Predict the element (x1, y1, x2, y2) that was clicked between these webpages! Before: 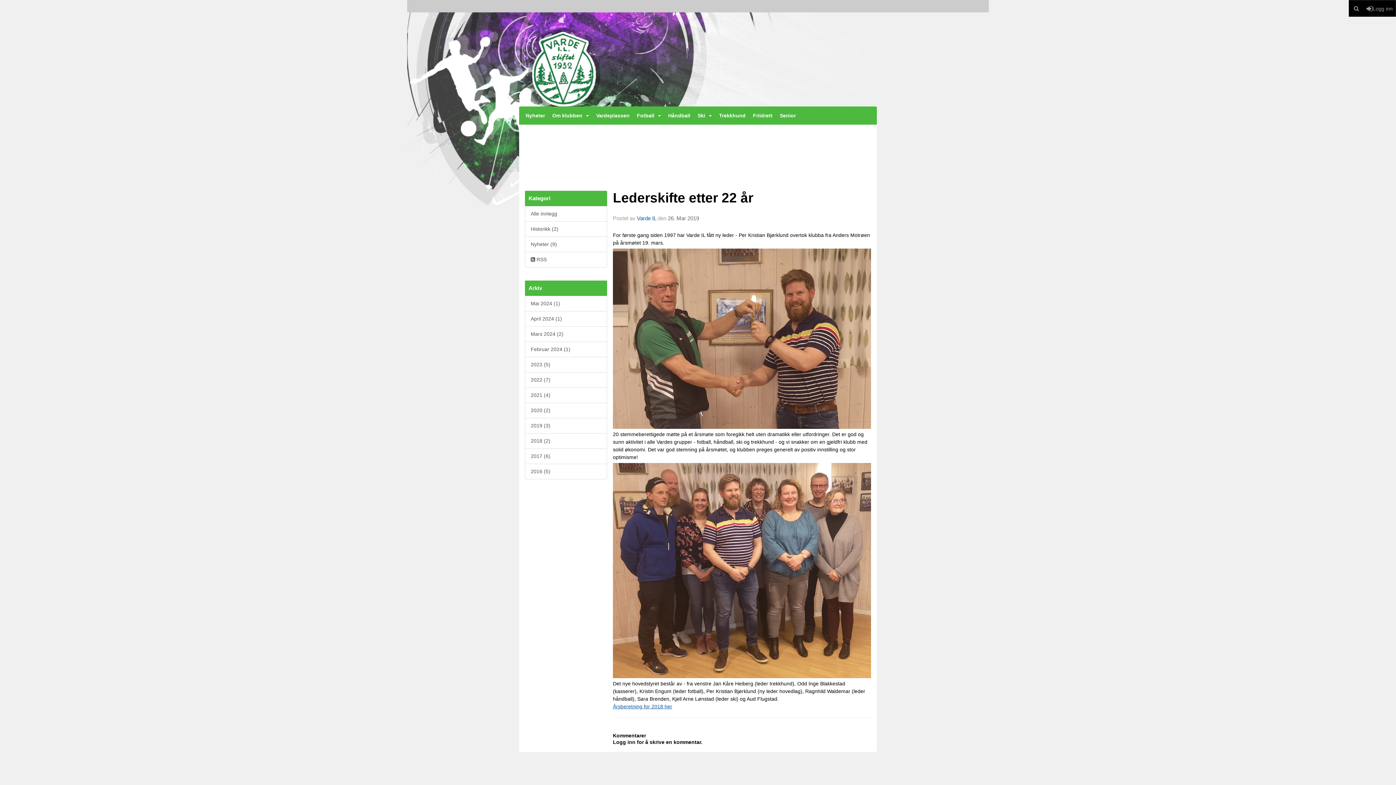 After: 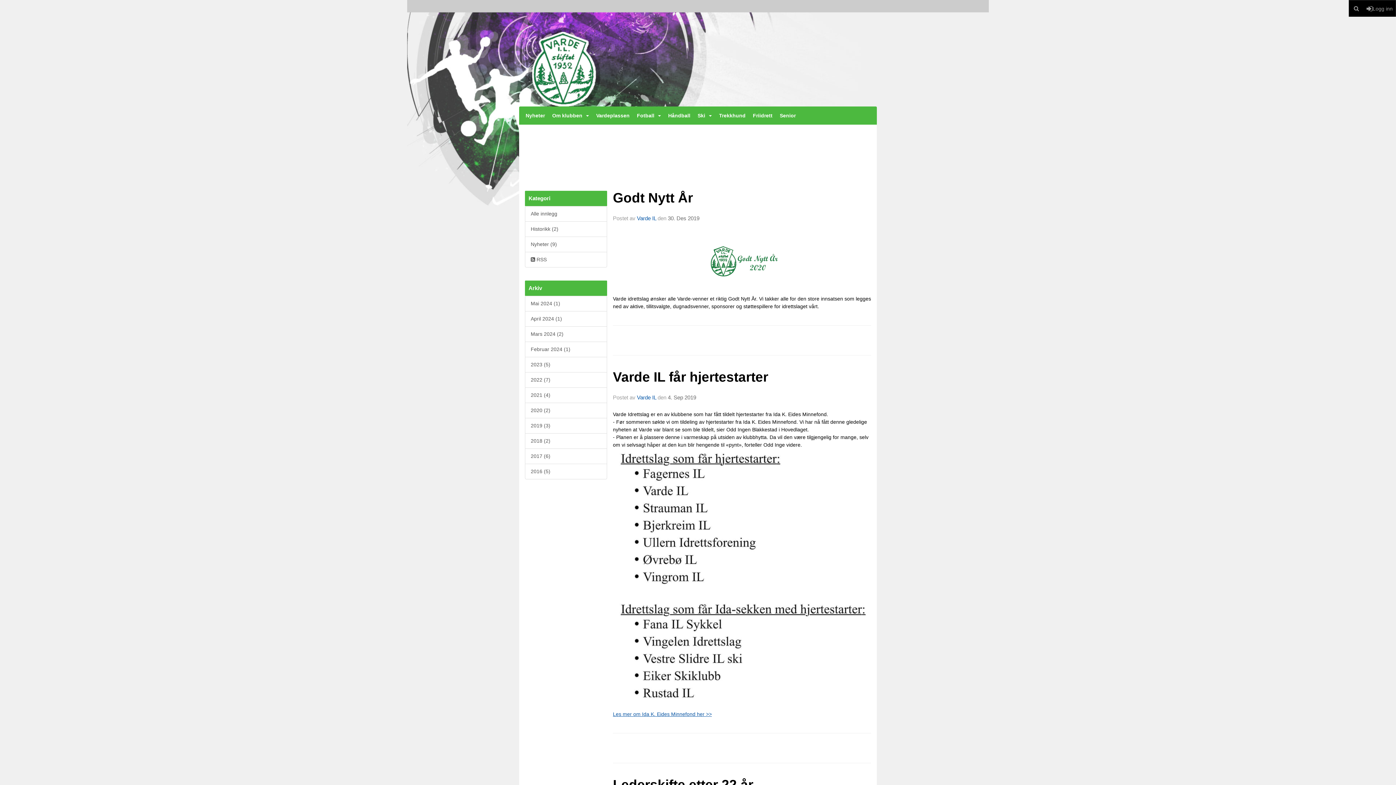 Action: bbox: (525, 418, 607, 433) label: 2019 (3)